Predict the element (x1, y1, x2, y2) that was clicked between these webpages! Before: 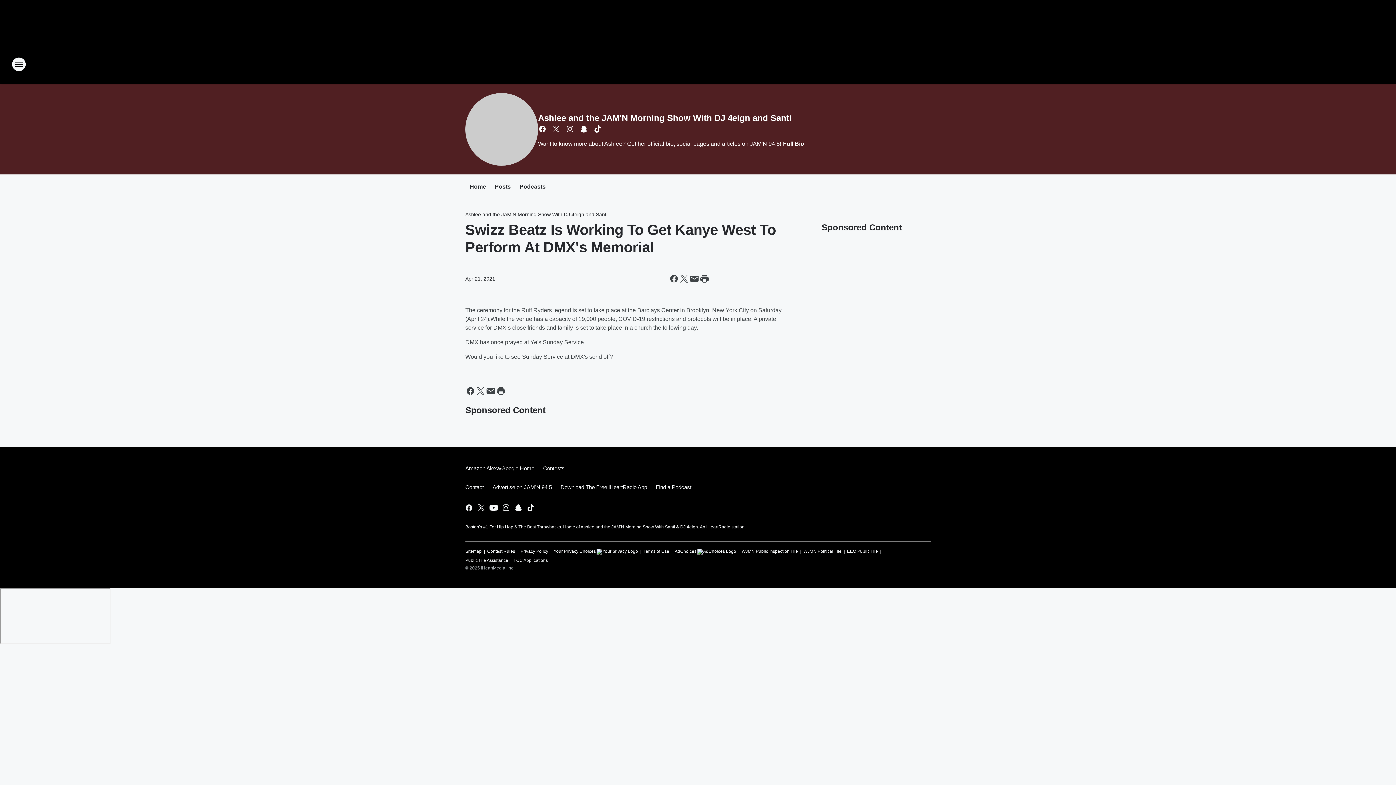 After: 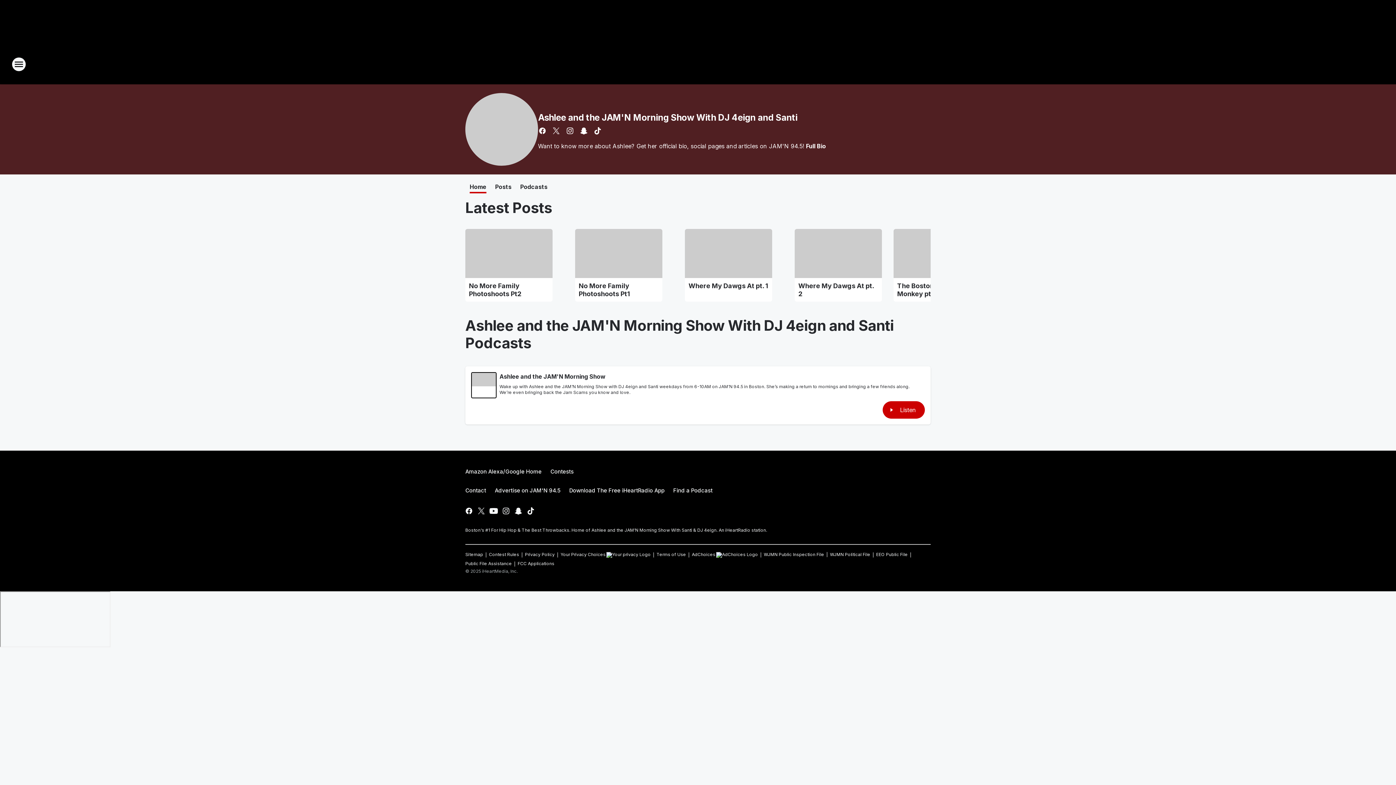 Action: bbox: (465, 93, 538, 165)